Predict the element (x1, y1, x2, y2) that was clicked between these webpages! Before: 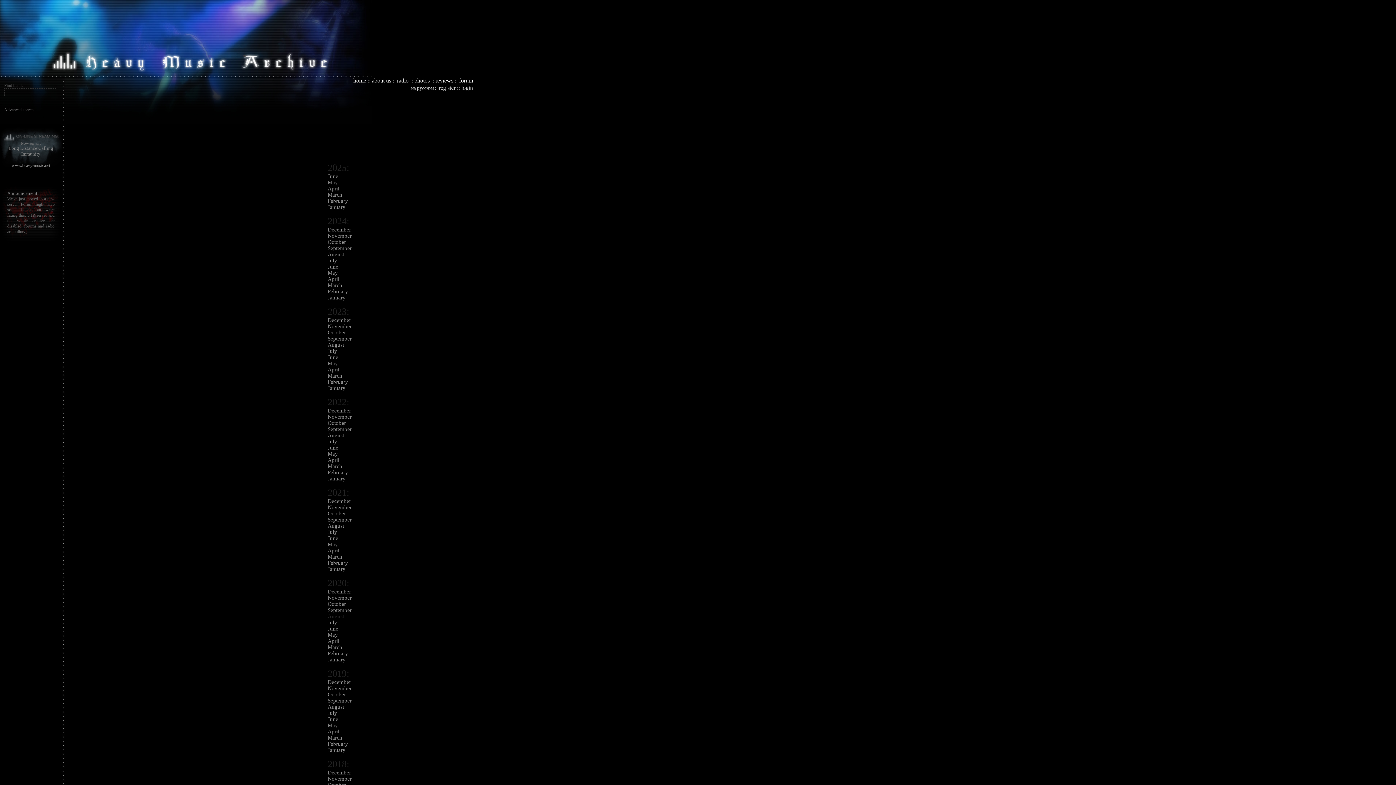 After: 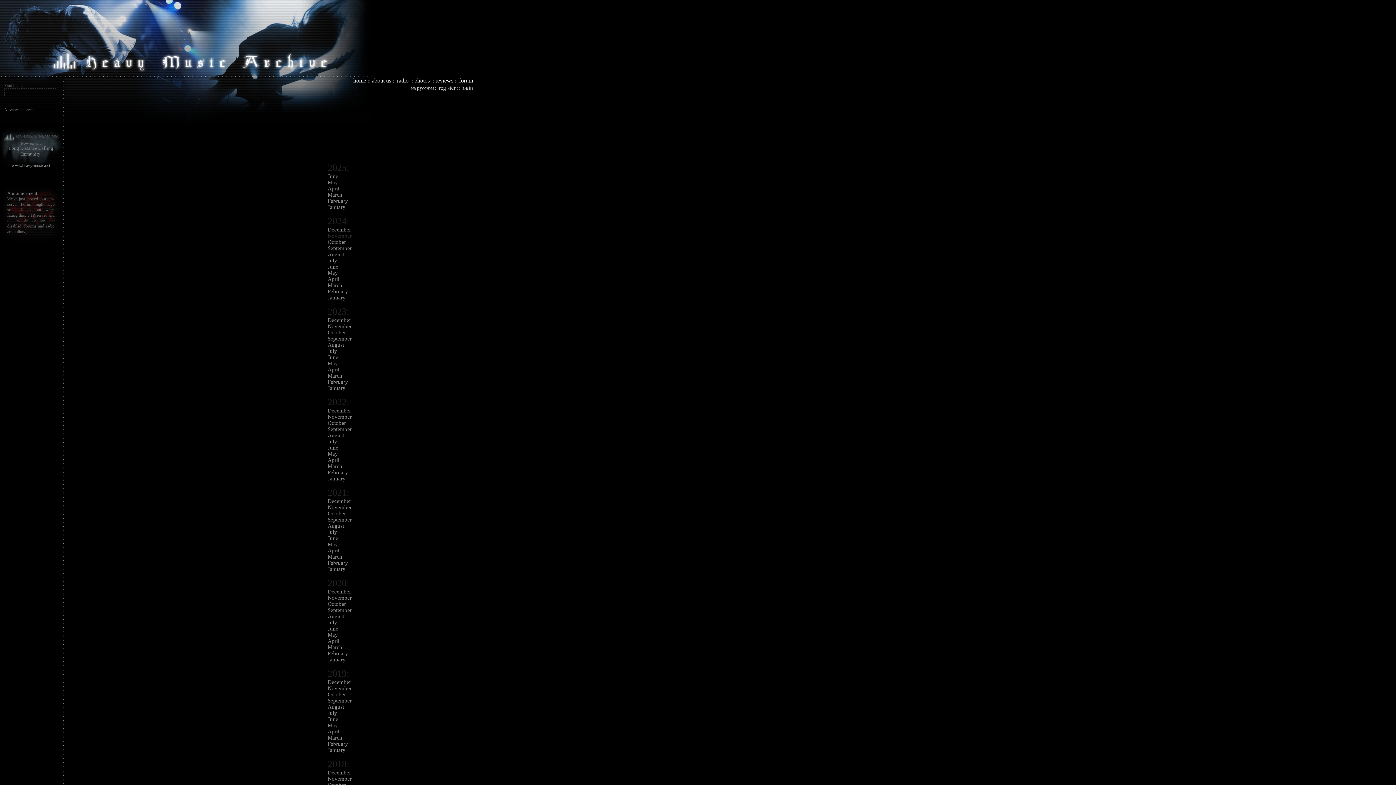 Action: label: November bbox: (327, 233, 351, 238)